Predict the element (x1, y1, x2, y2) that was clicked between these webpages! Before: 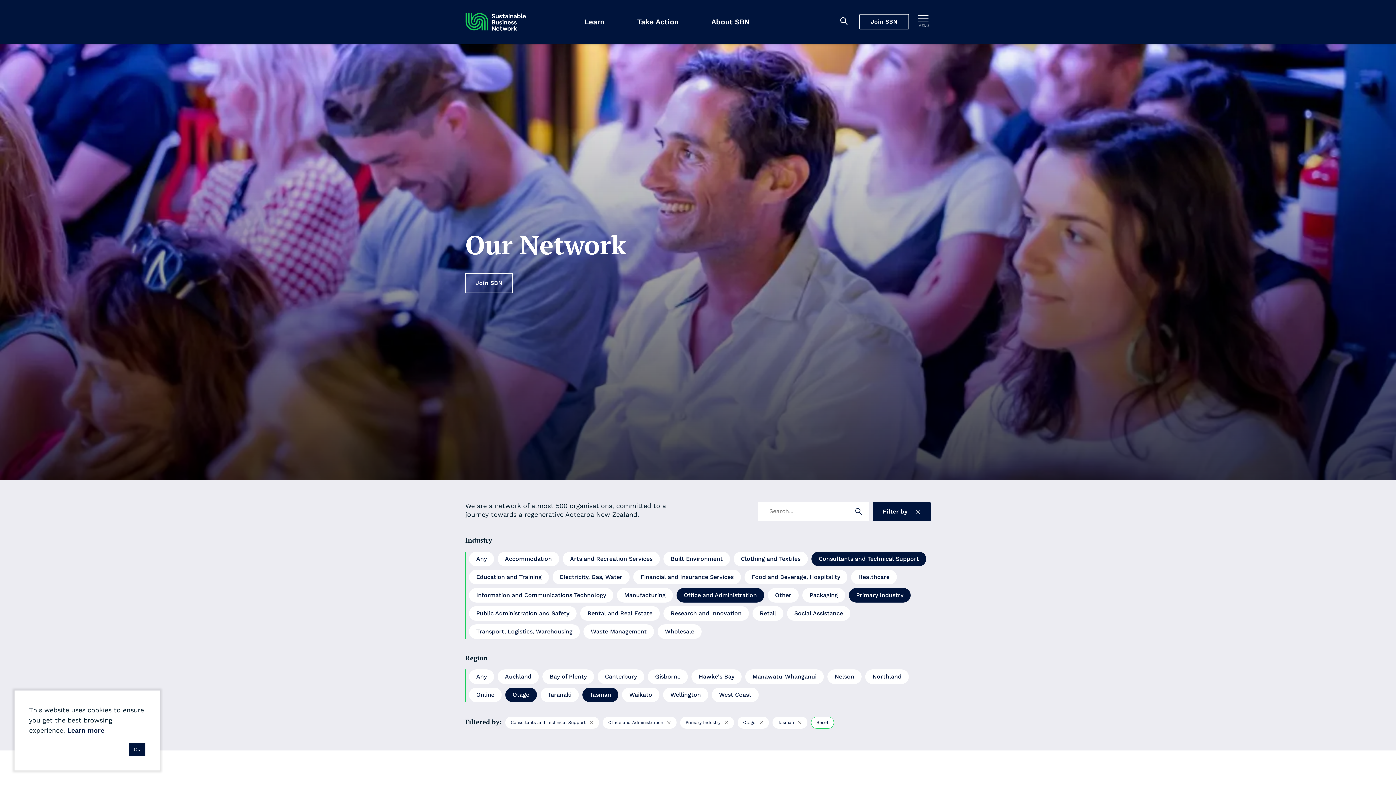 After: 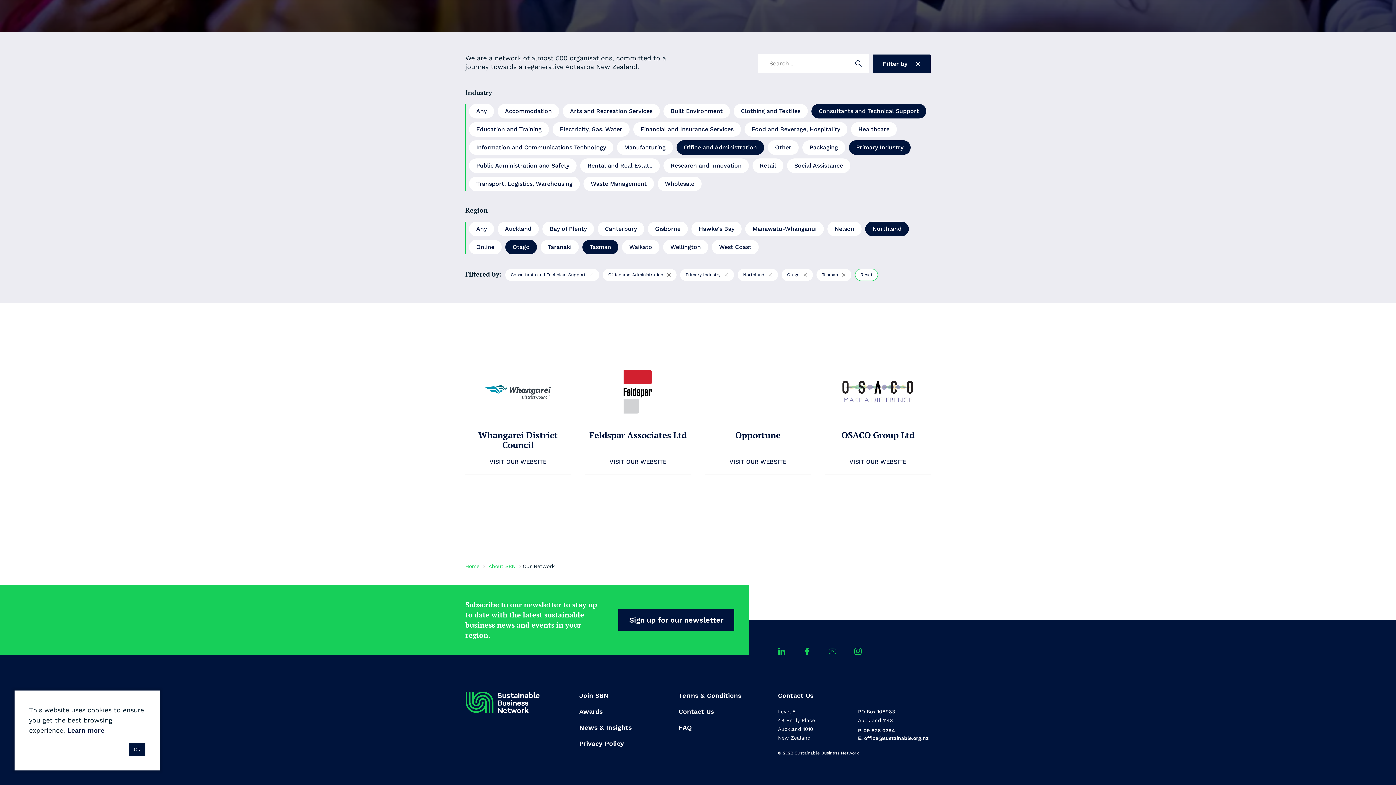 Action: label: Northland bbox: (865, 669, 909, 684)